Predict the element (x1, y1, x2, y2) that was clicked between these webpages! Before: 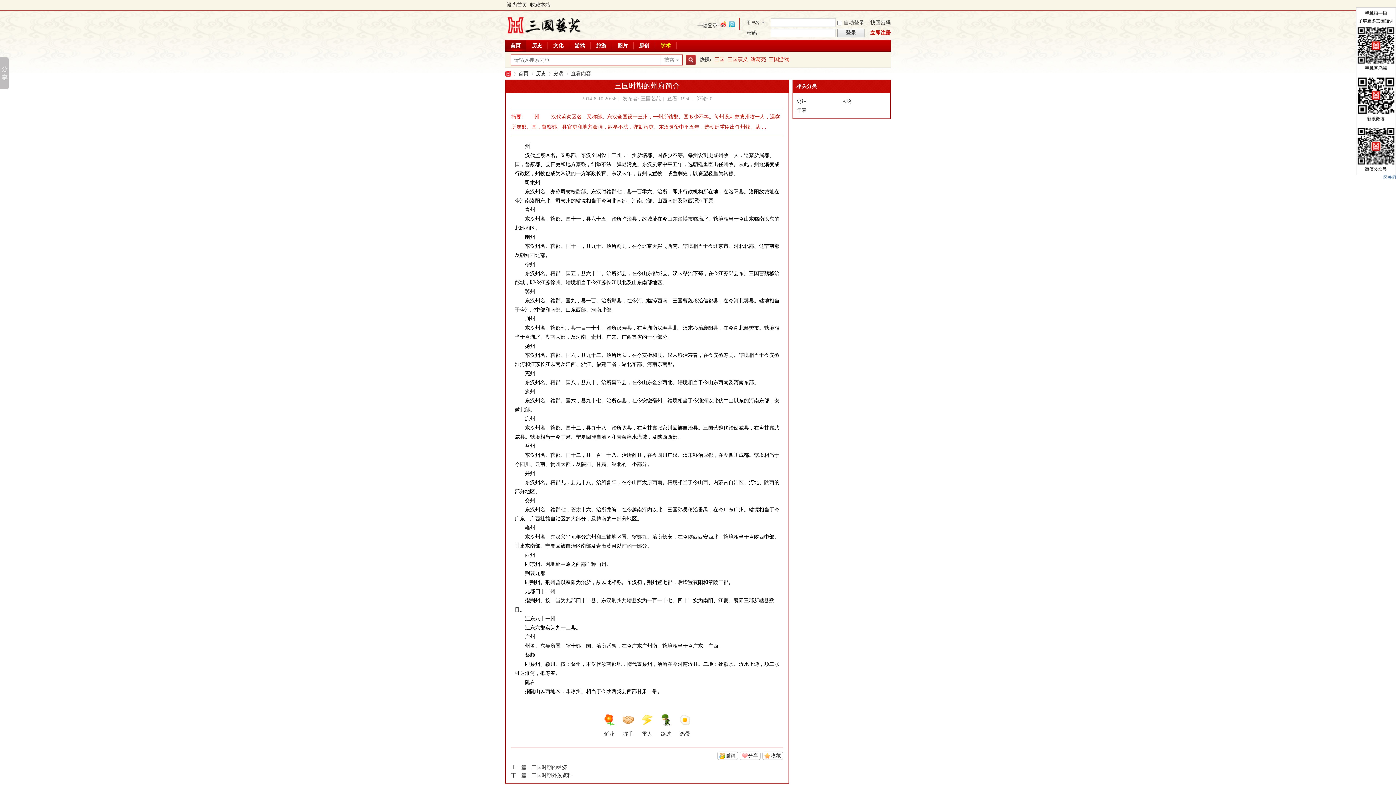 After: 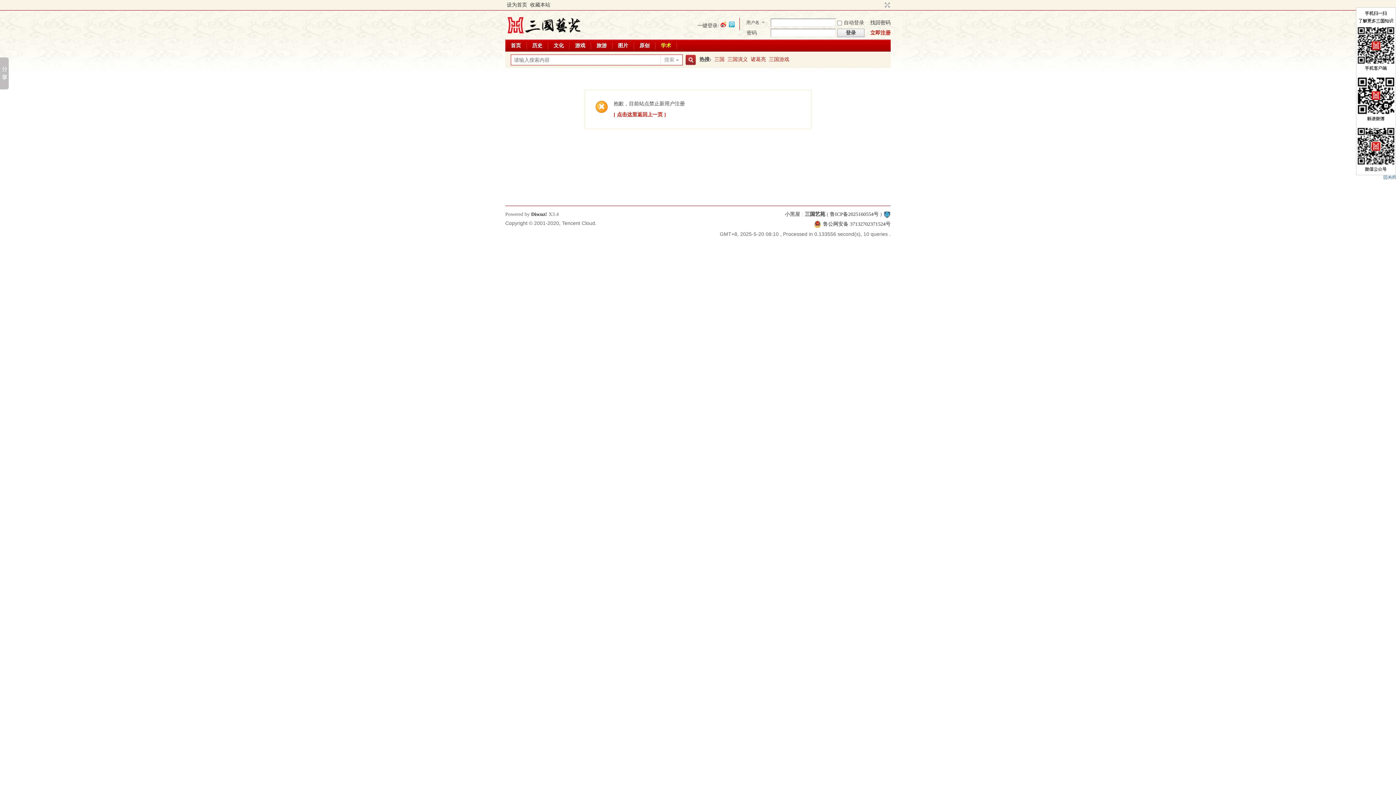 Action: bbox: (870, 30, 890, 35) label: 立即注册